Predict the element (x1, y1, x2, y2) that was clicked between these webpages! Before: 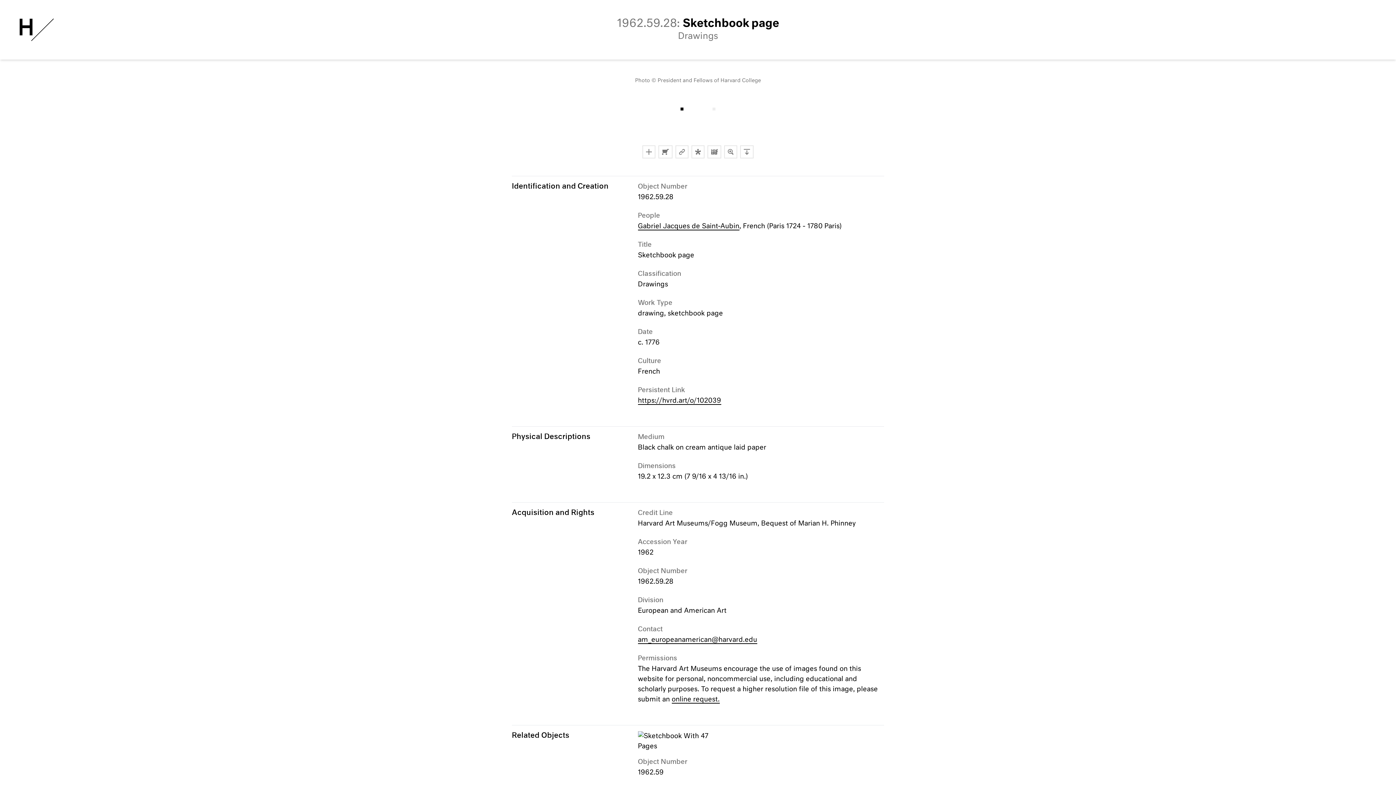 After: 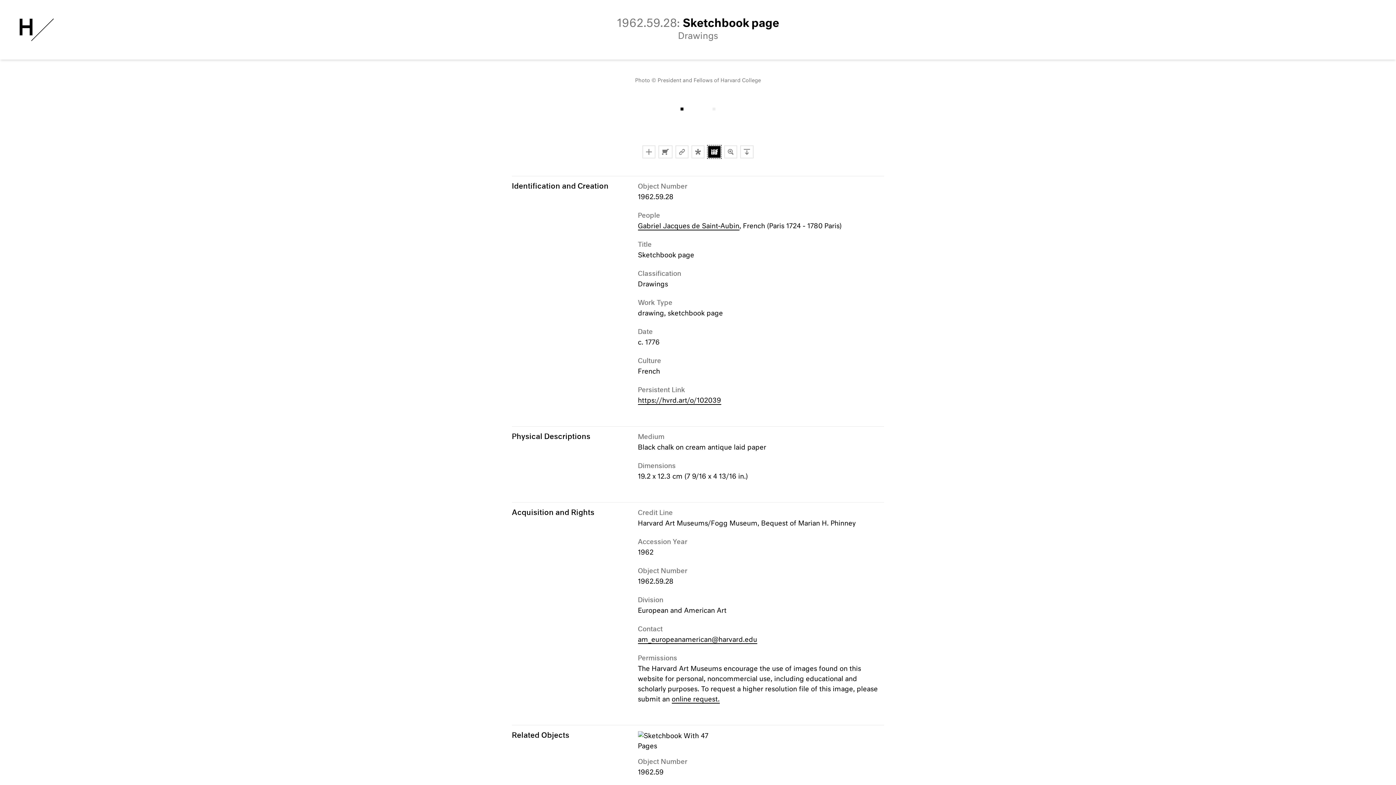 Action: bbox: (707, 145, 721, 158) label: Reuse via IIIF